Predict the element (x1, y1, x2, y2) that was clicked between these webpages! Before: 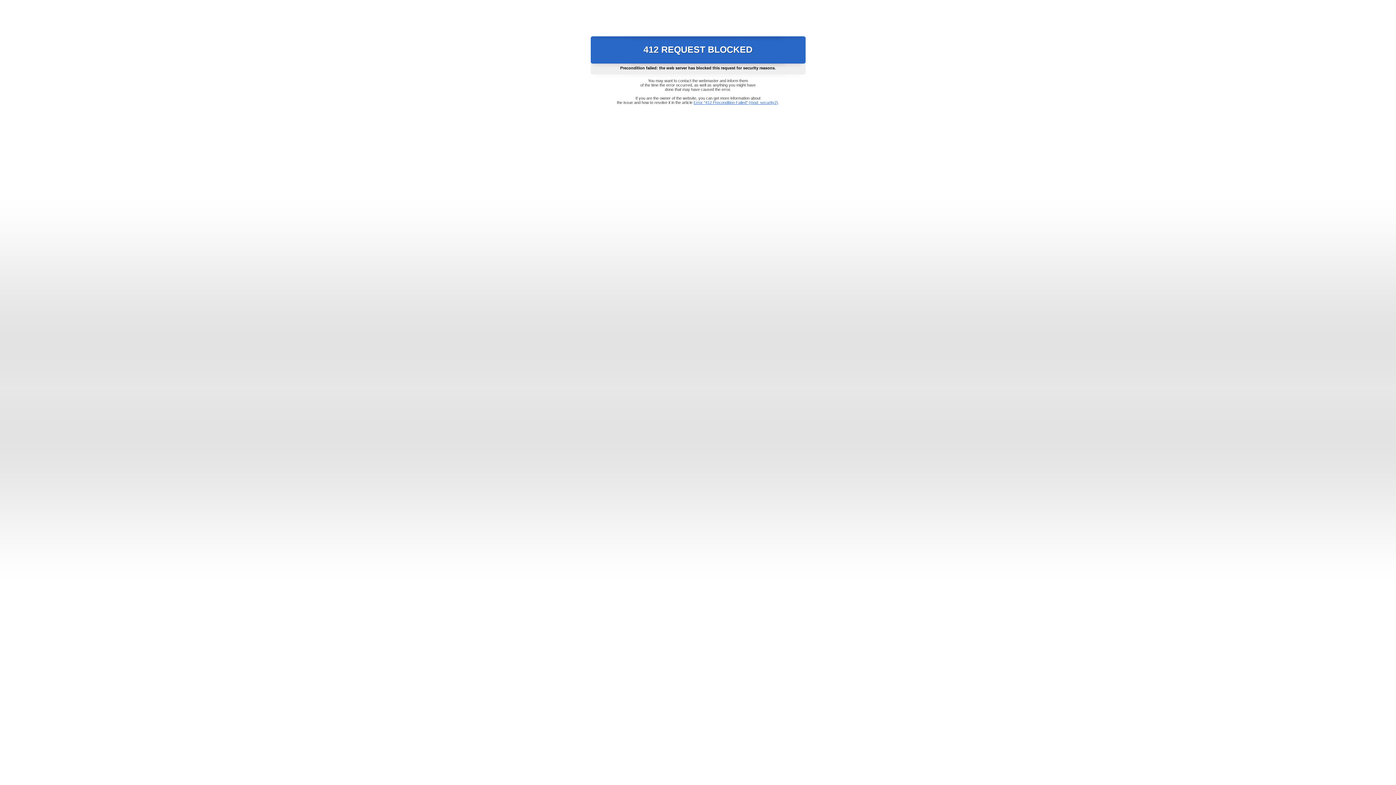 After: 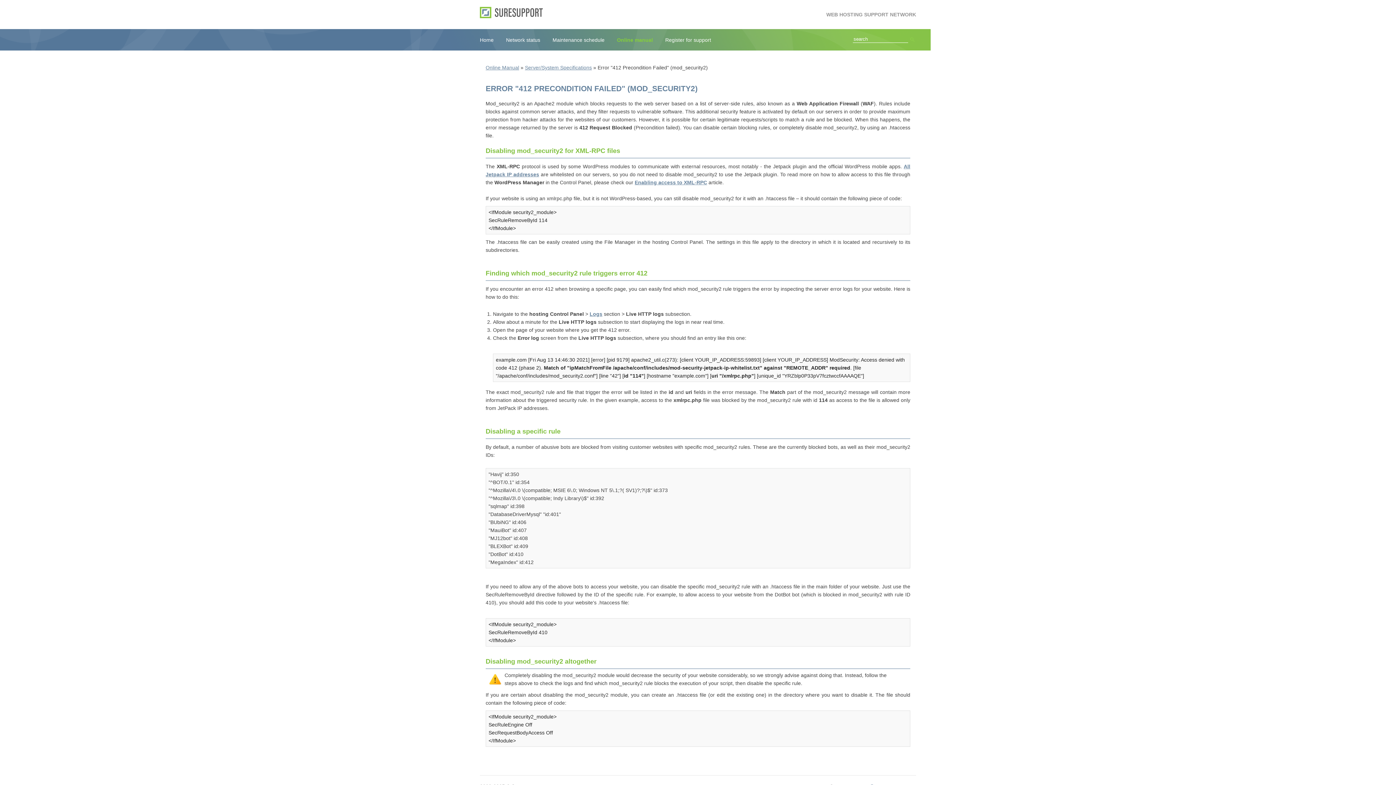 Action: label: Error "412 Precondition Failed" (mod_security2) bbox: (693, 100, 778, 104)